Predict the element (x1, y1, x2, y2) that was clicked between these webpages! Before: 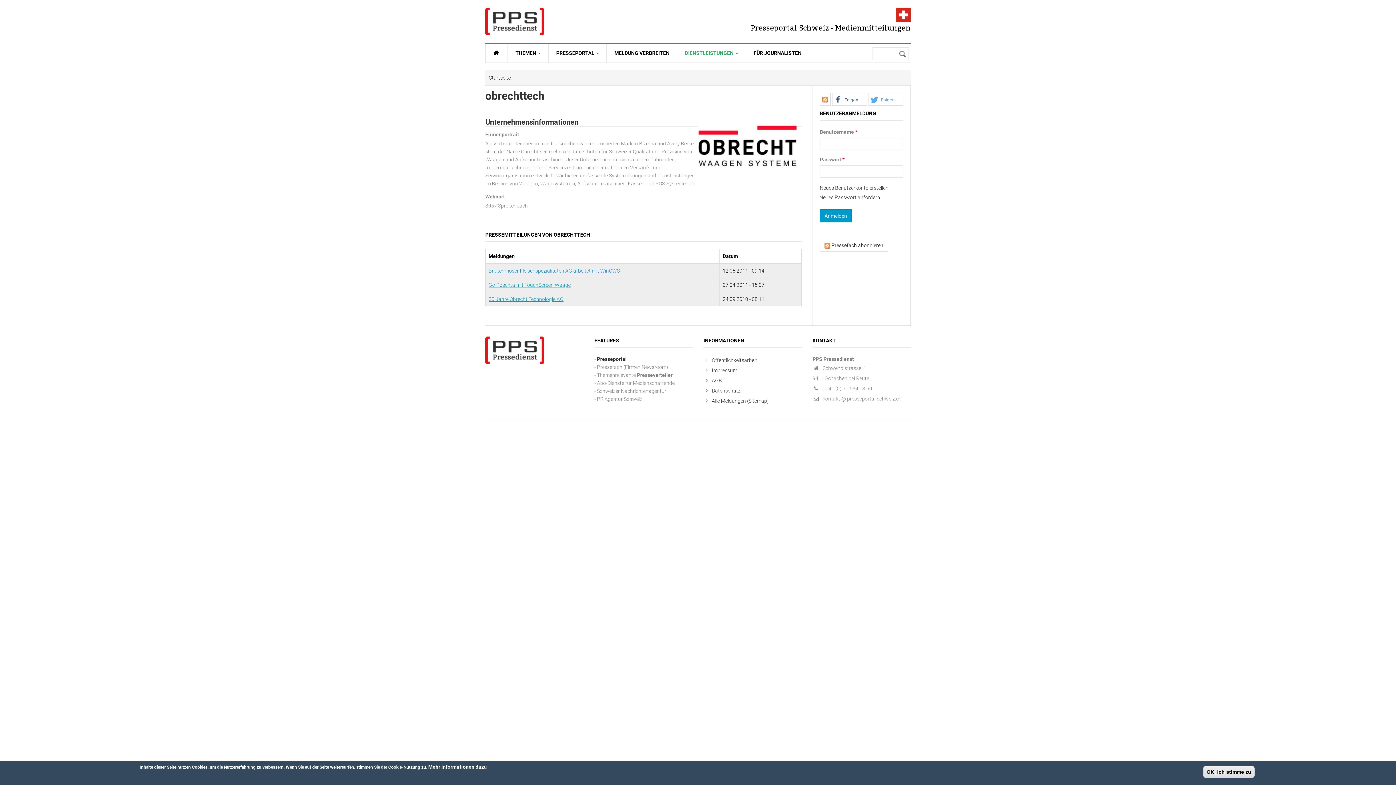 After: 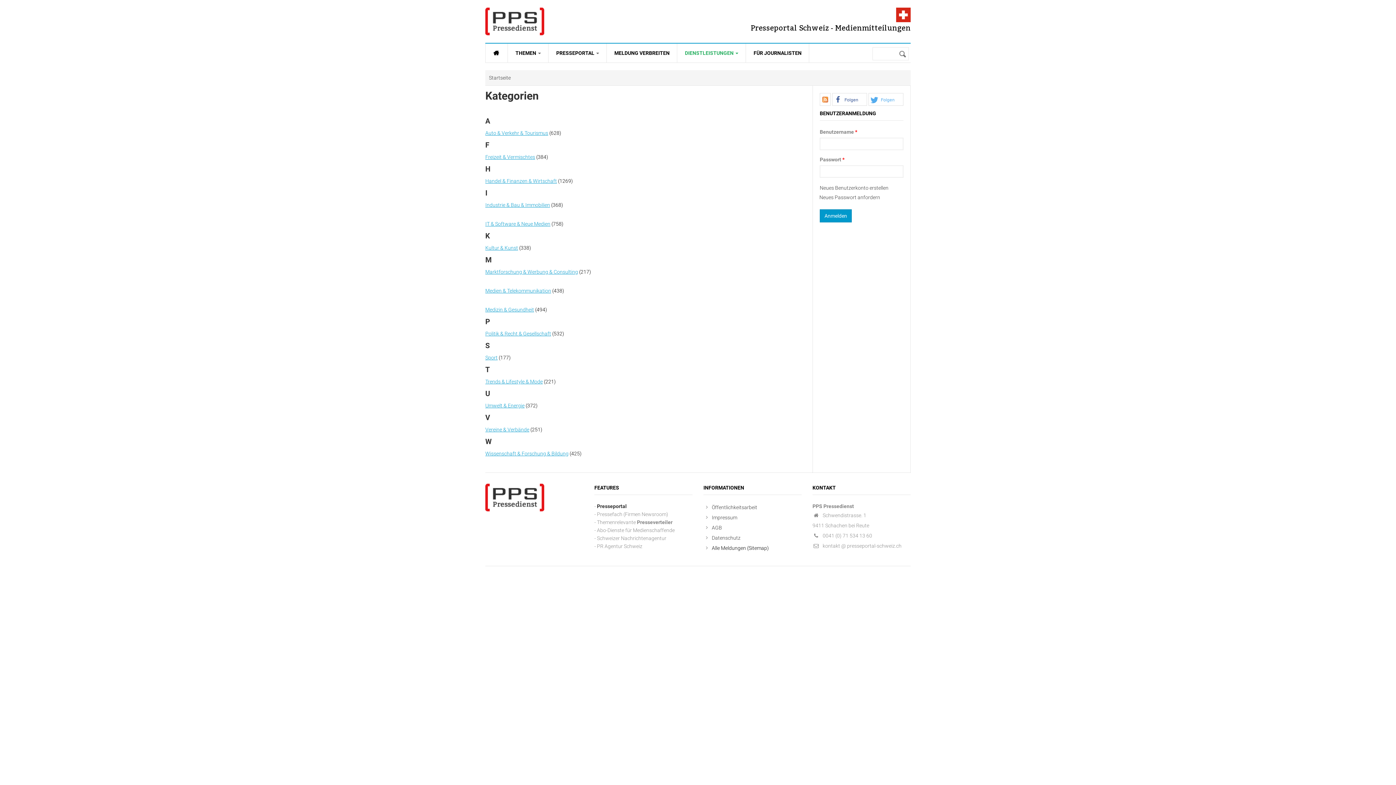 Action: label: Alle Meldungen (Sitemap) bbox: (706, 396, 794, 404)